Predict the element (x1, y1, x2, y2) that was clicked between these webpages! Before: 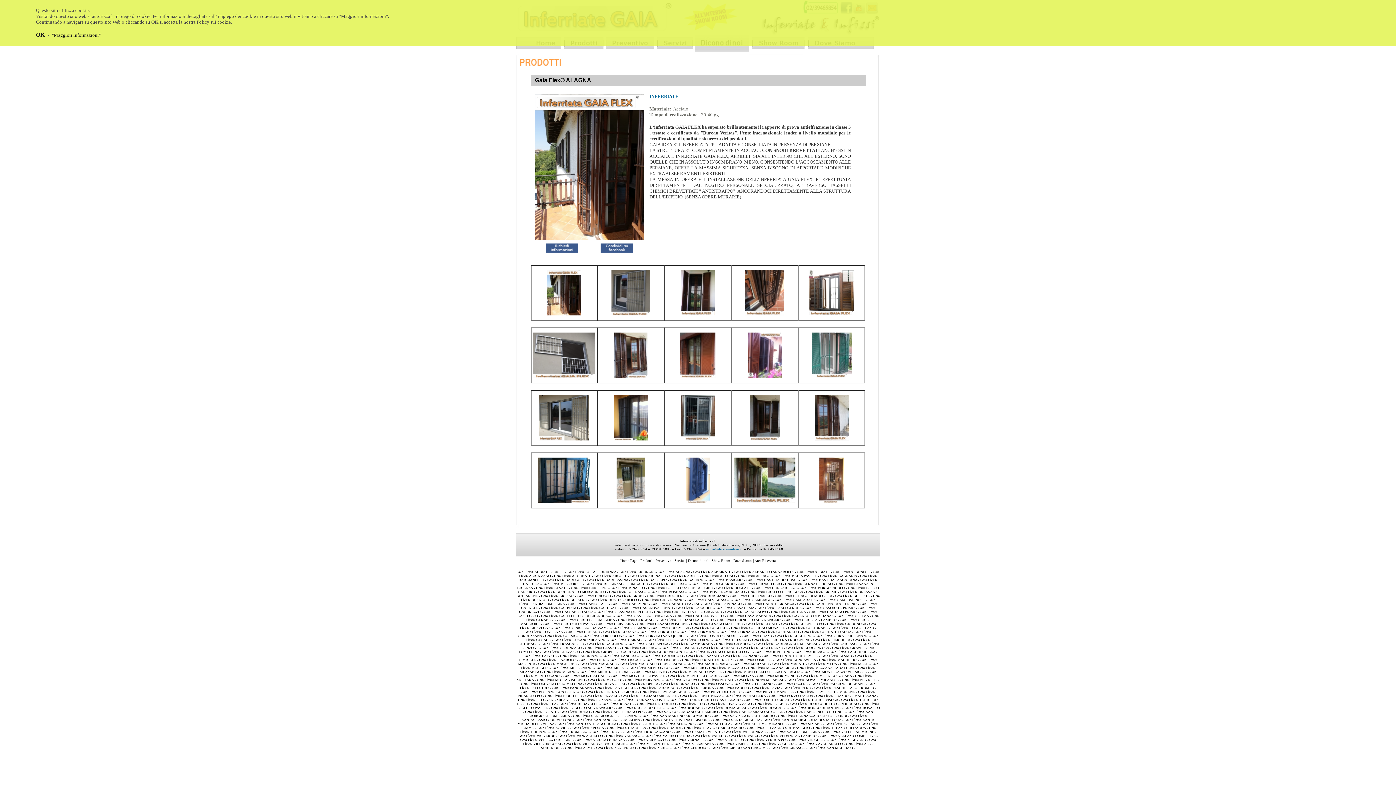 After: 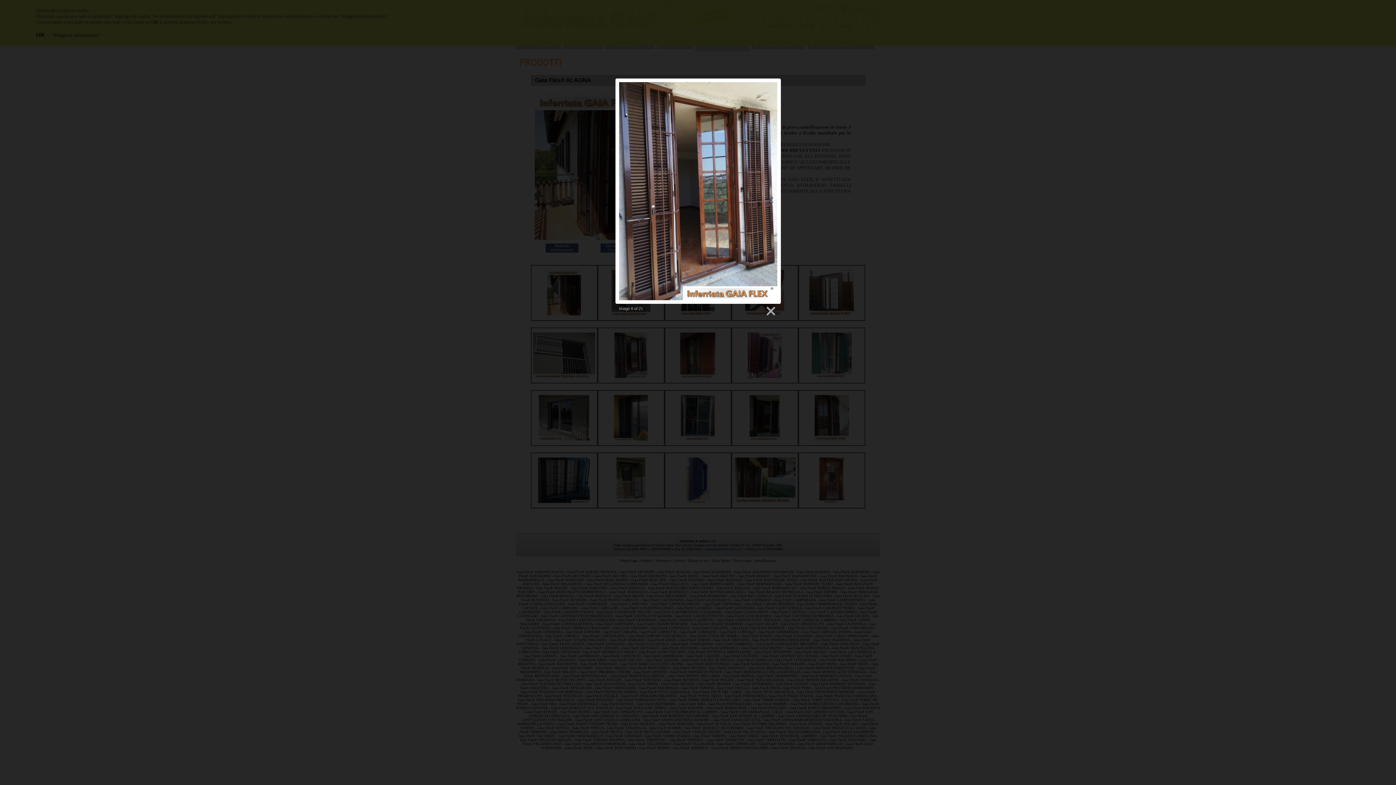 Action: bbox: (614, 373, 647, 379)